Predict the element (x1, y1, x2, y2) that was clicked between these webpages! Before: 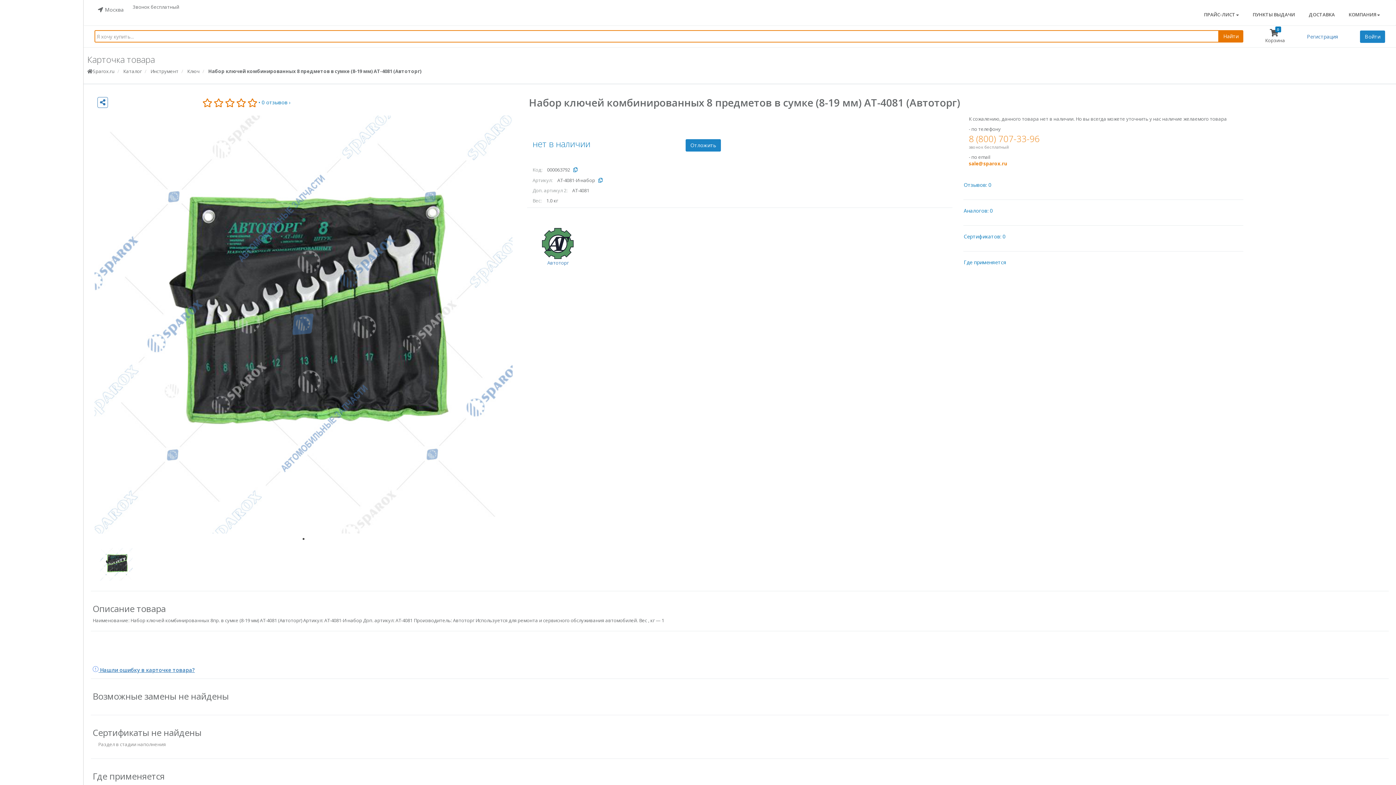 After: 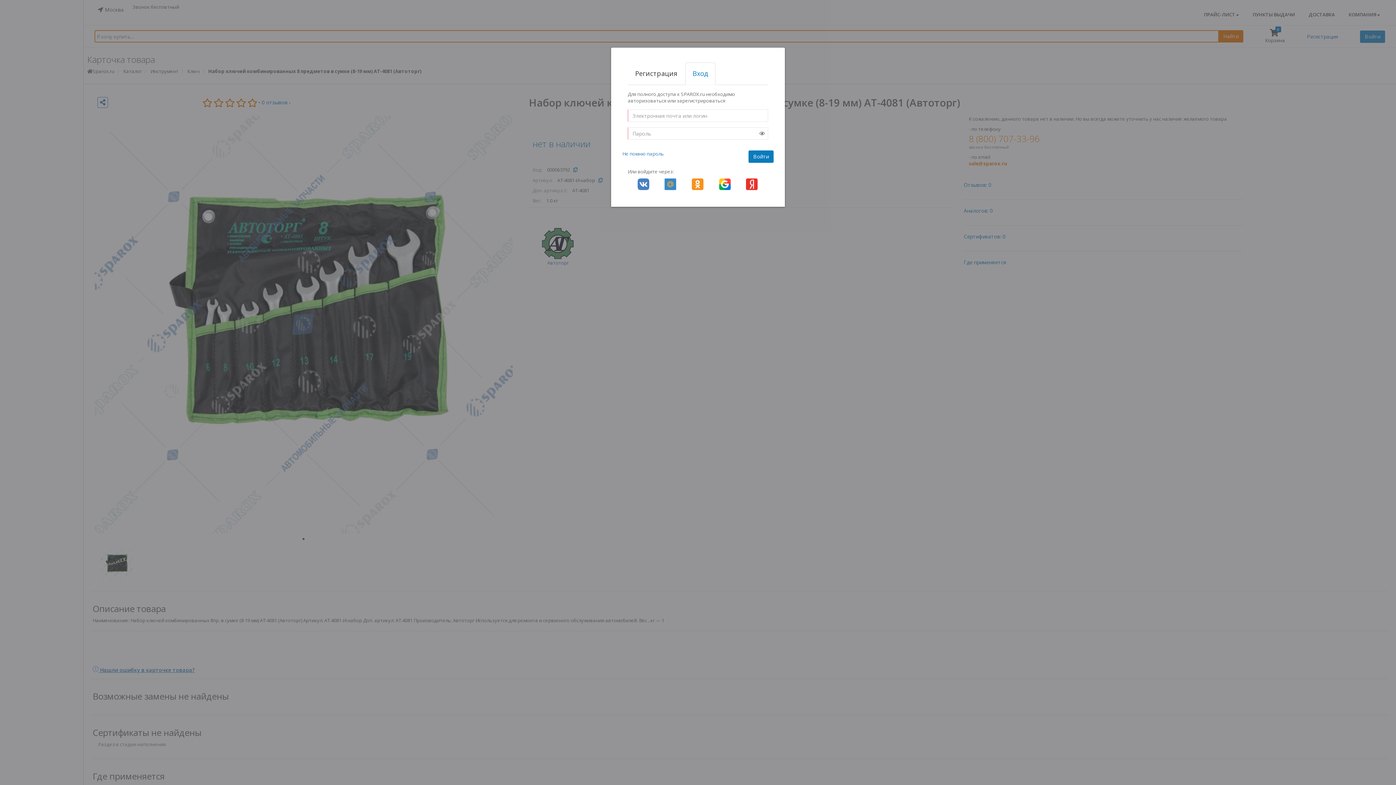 Action: bbox: (258, 98, 290, 106) label: • 0 отзывов ›